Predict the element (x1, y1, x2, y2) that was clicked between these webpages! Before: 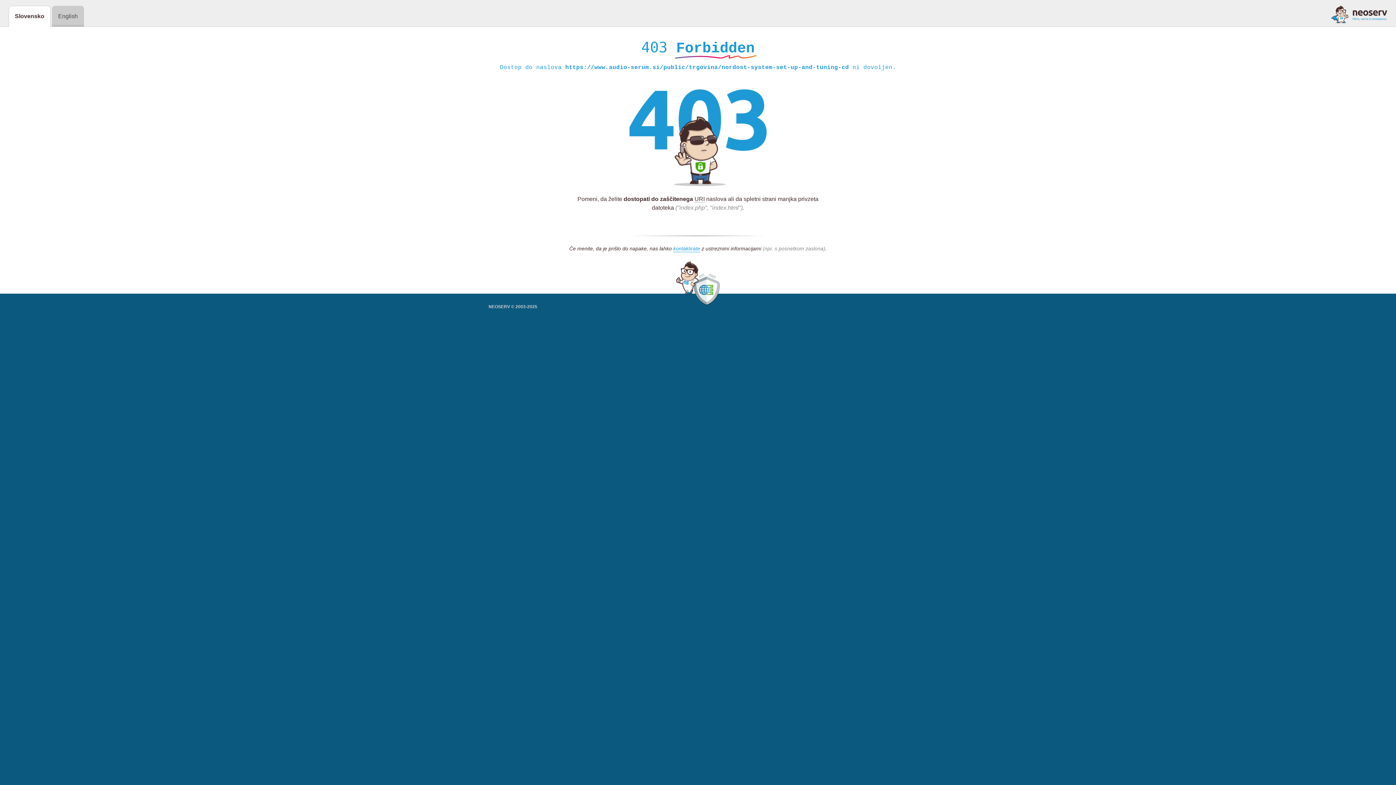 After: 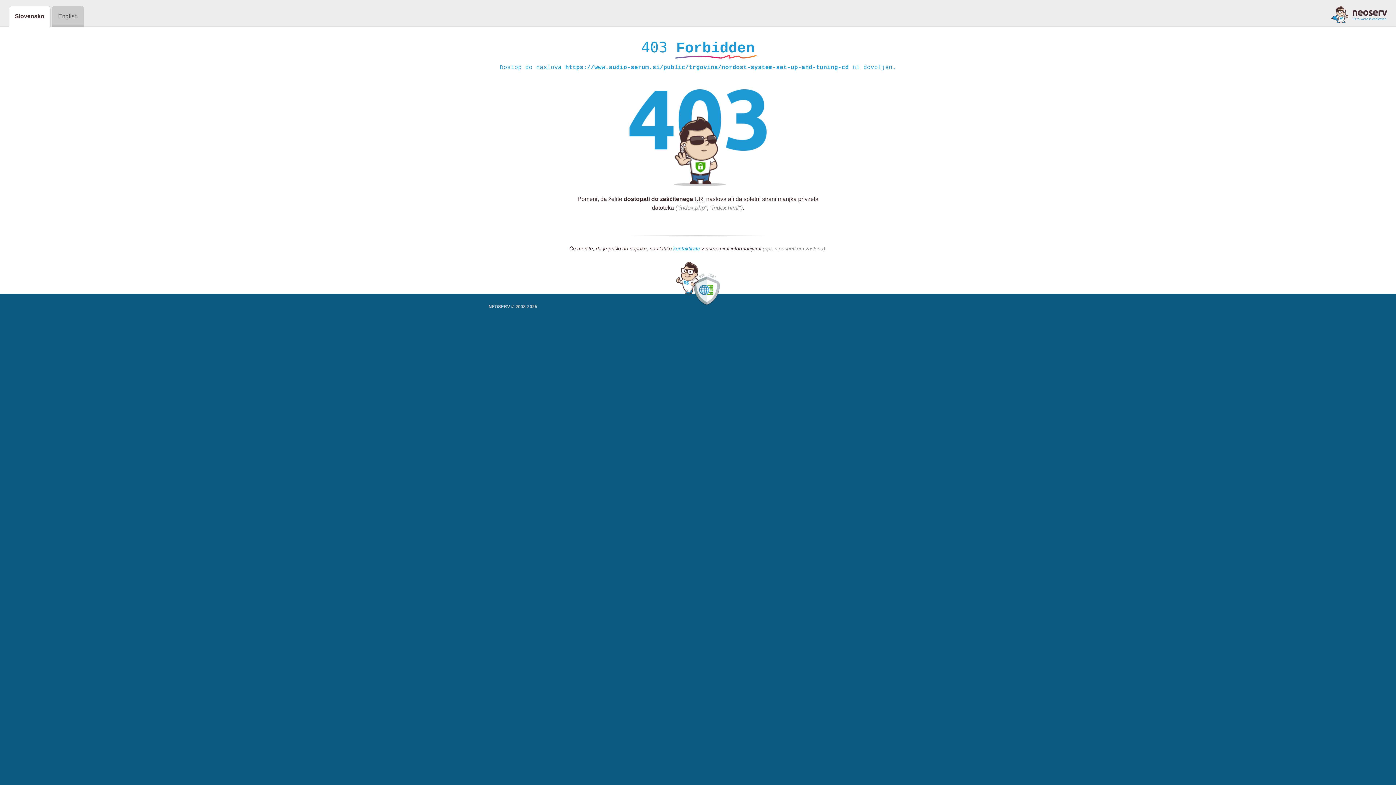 Action: bbox: (673, 245, 700, 252) label: kontaktirate